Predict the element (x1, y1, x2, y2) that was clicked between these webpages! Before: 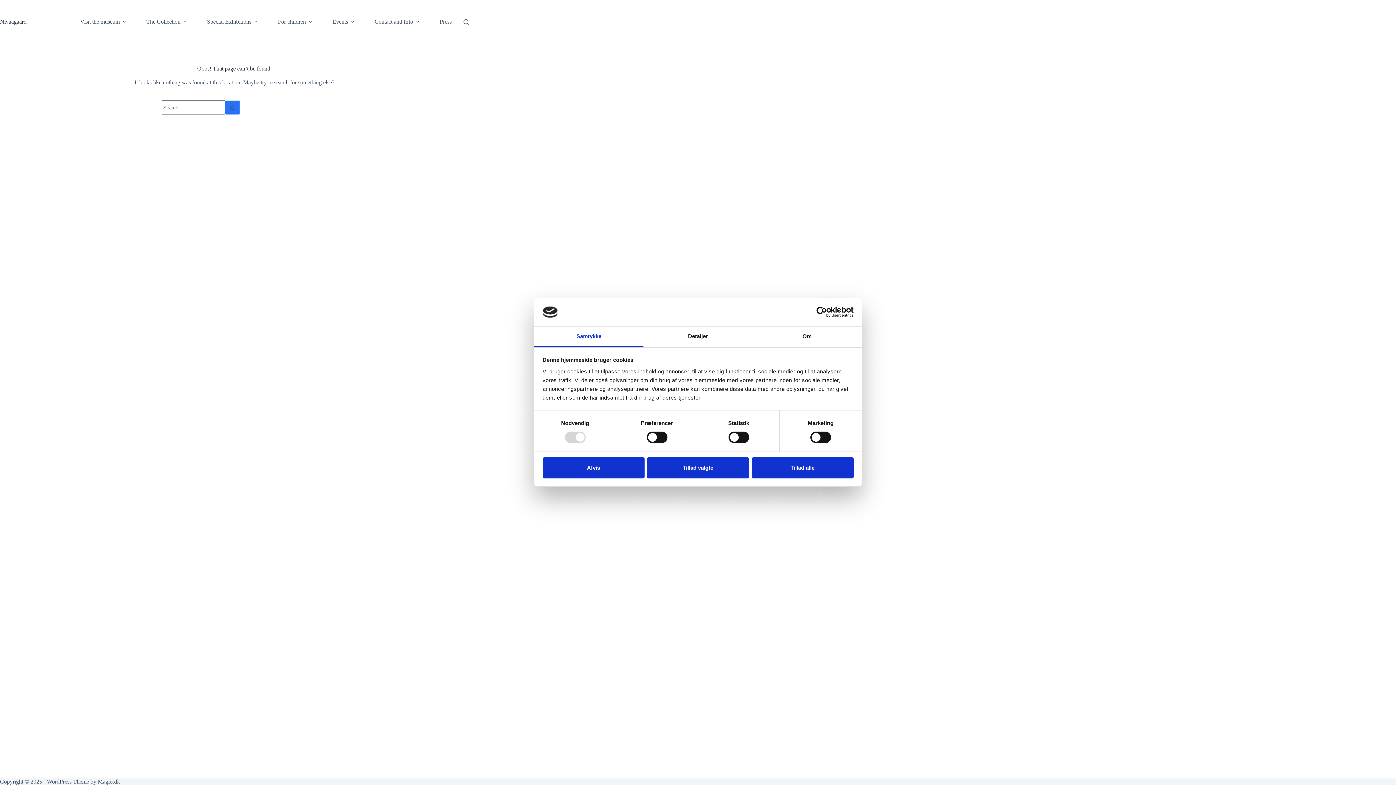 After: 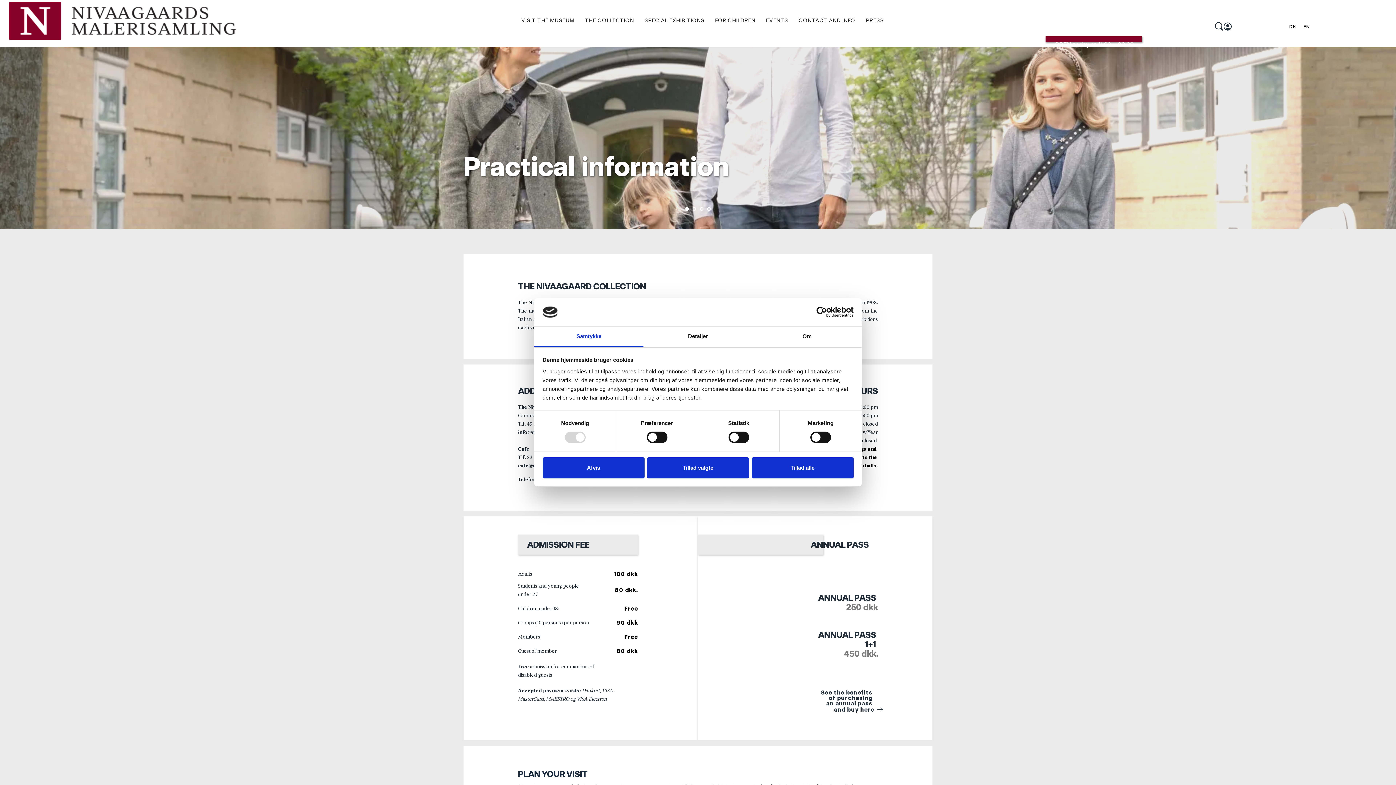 Action: label: Visit the museum bbox: (75, 0, 133, 43)